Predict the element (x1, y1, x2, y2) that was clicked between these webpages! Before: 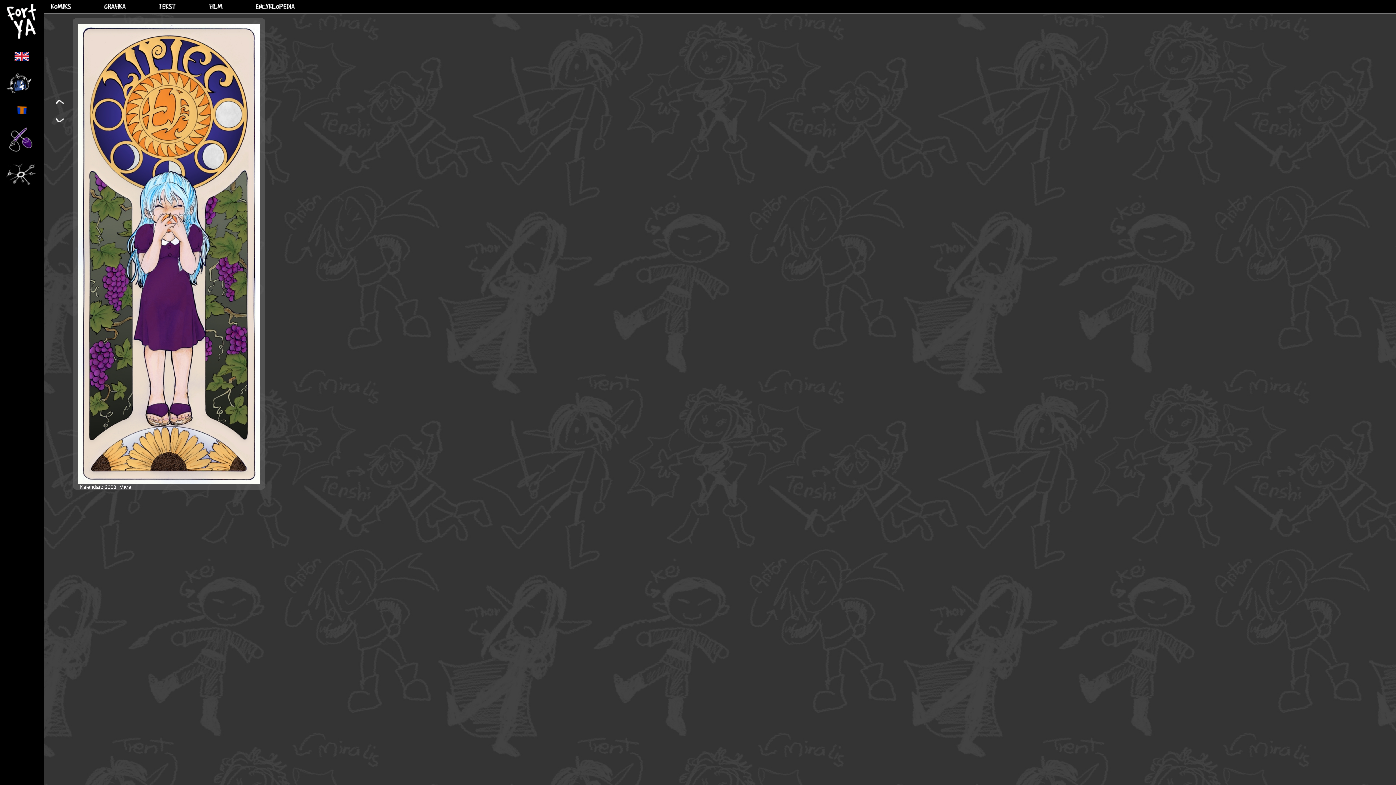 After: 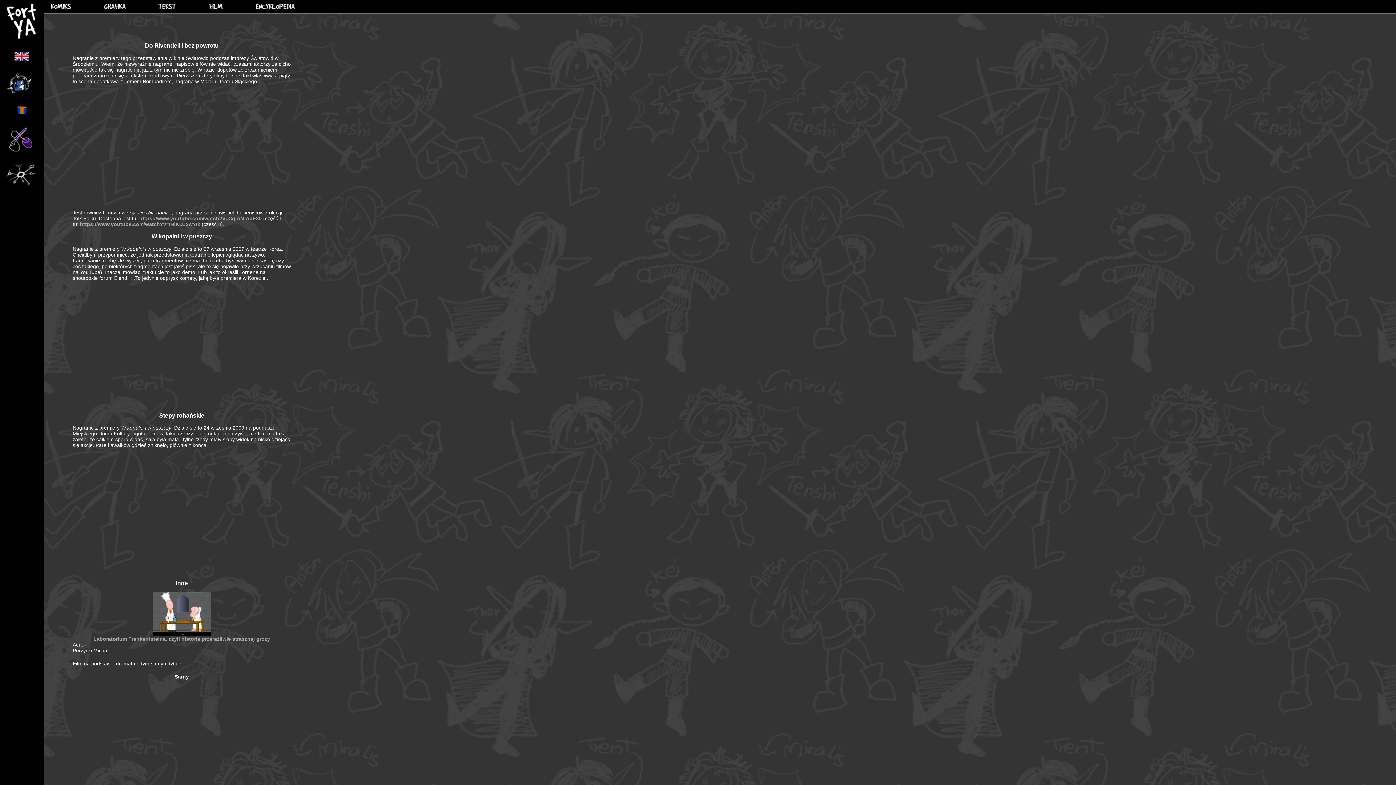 Action: bbox: (209, 3, 222, 9)